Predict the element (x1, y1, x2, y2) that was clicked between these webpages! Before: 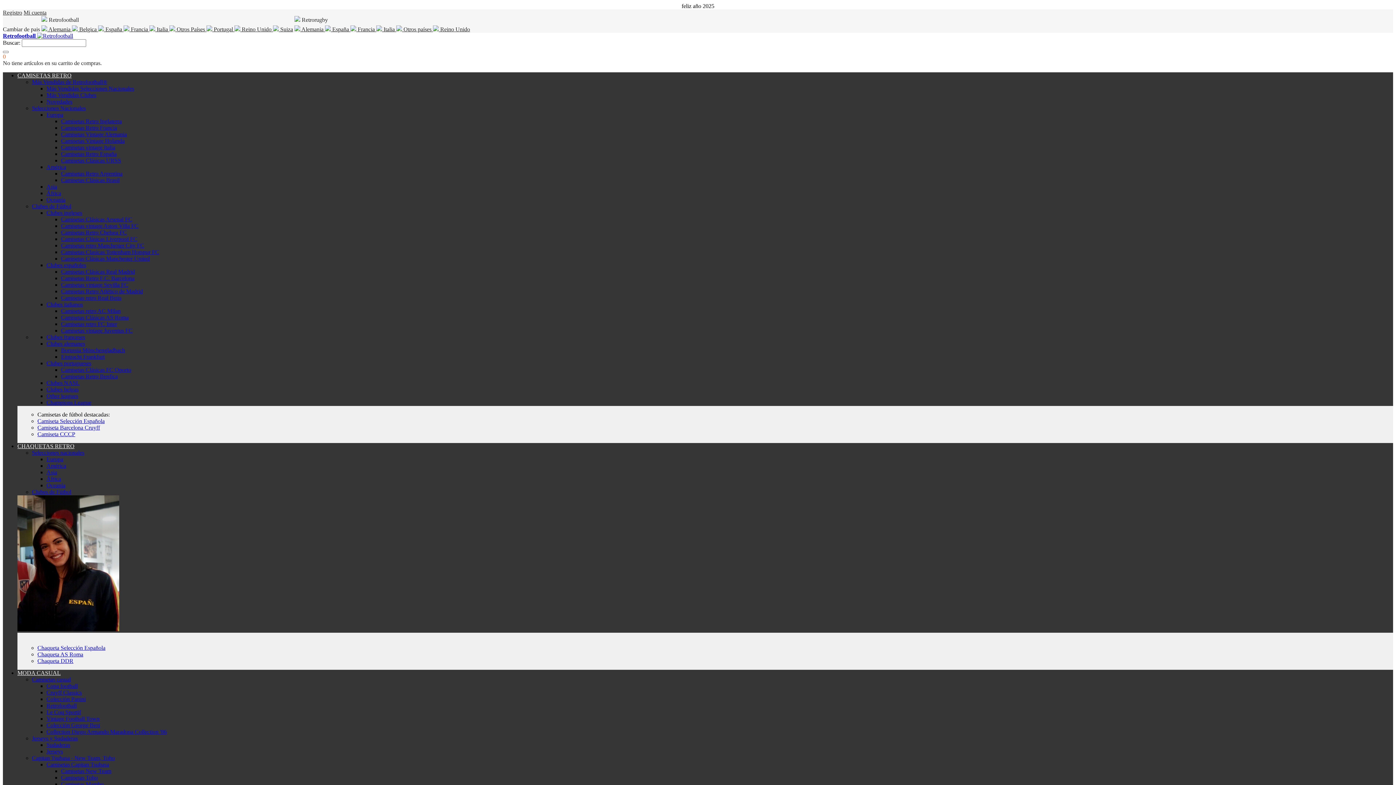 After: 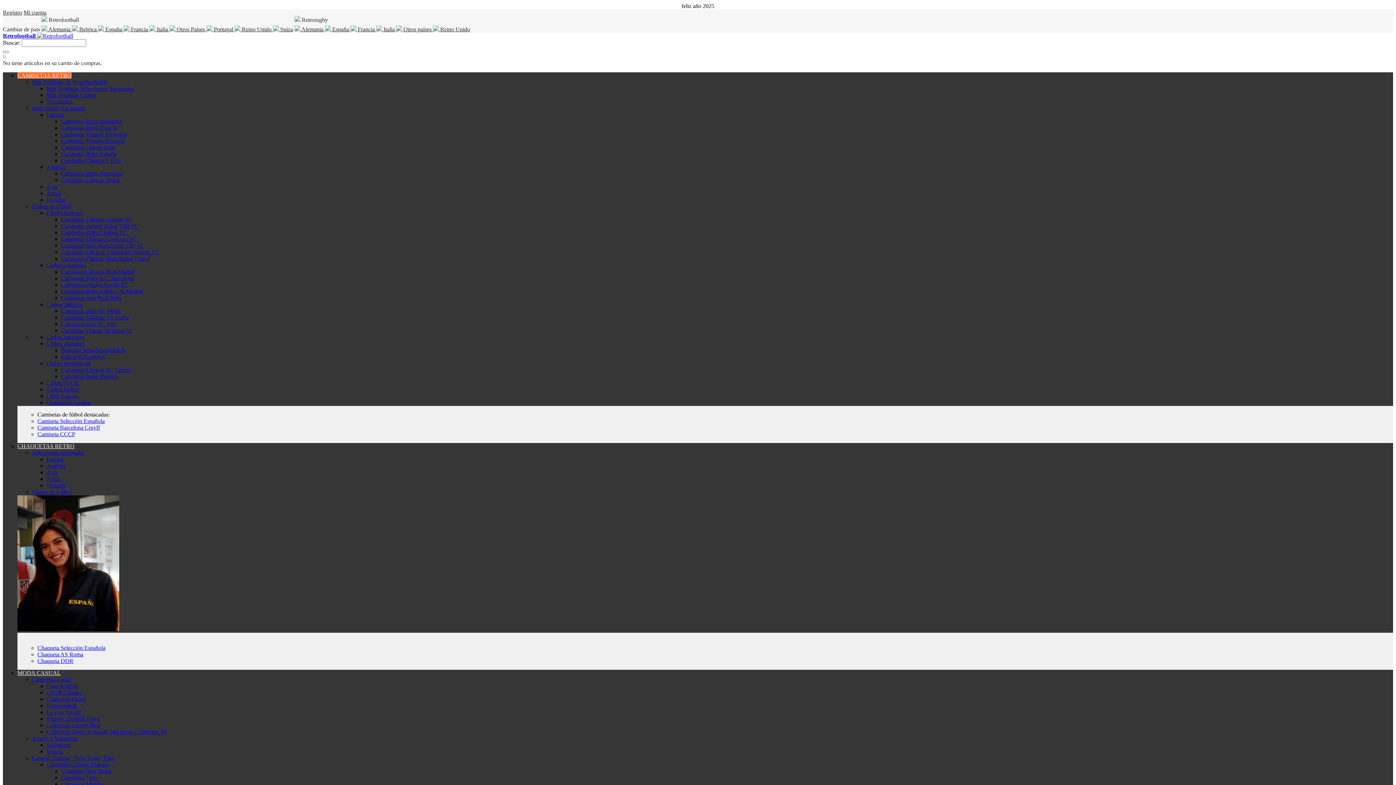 Action: bbox: (61, 353, 104, 360) label: Eintracht Frankfurt